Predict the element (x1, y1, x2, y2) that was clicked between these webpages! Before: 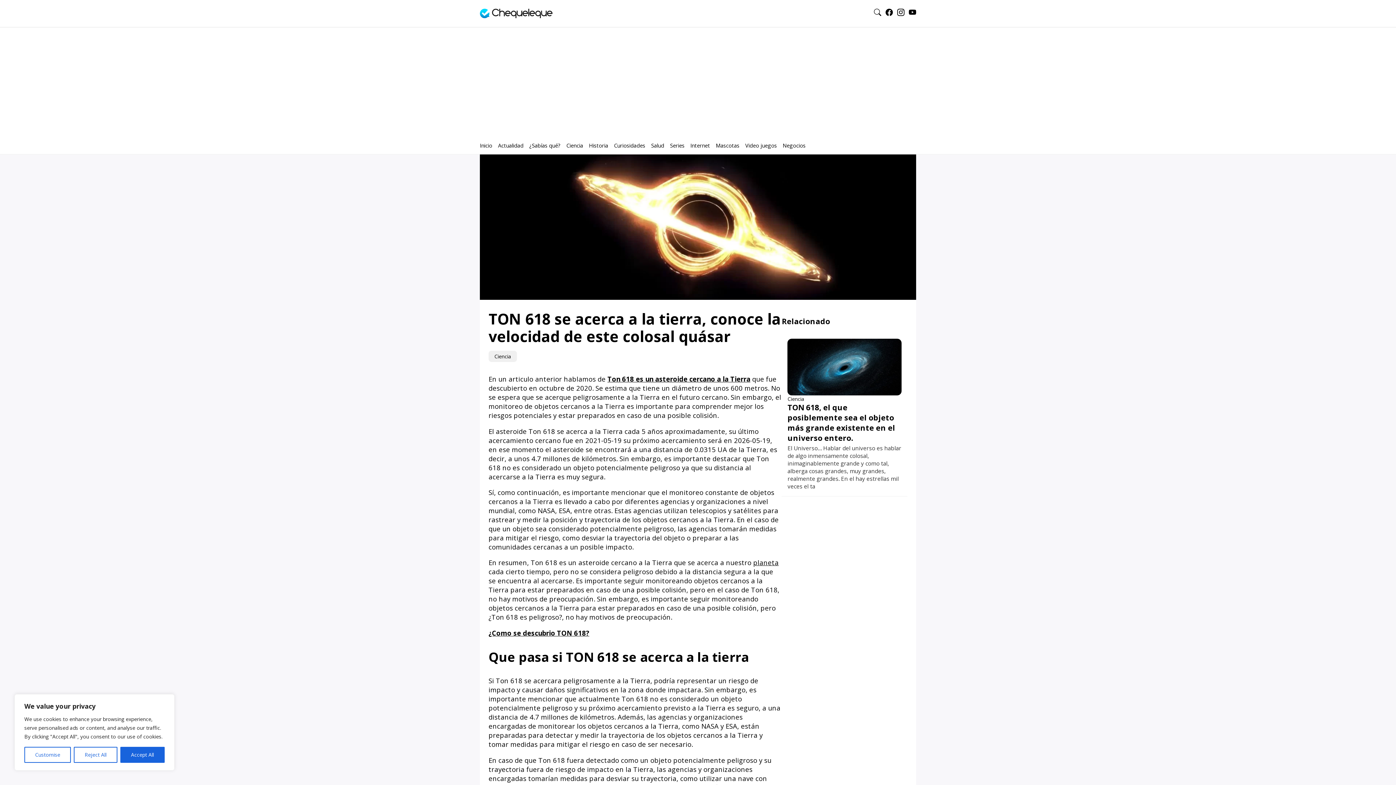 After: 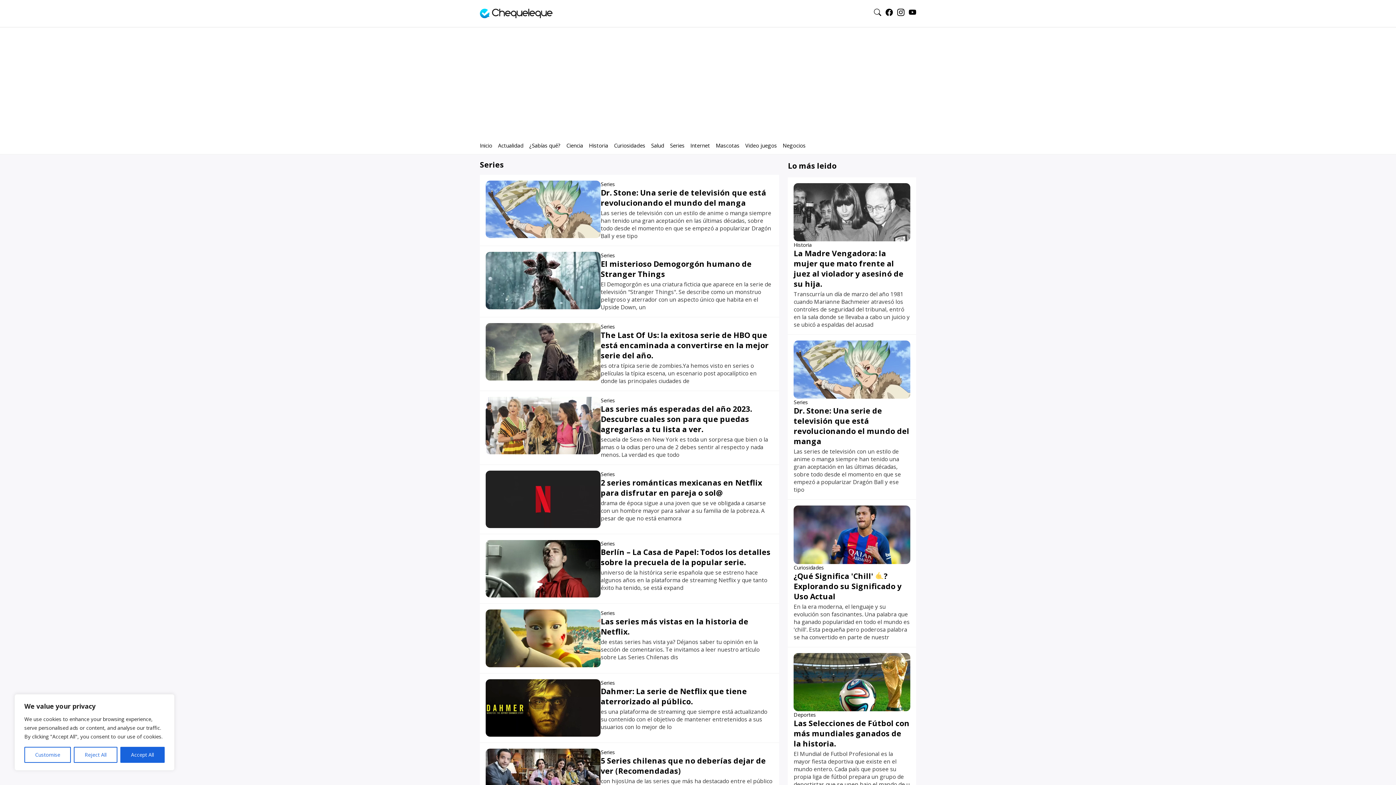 Action: label: Series bbox: (670, 136, 684, 154)